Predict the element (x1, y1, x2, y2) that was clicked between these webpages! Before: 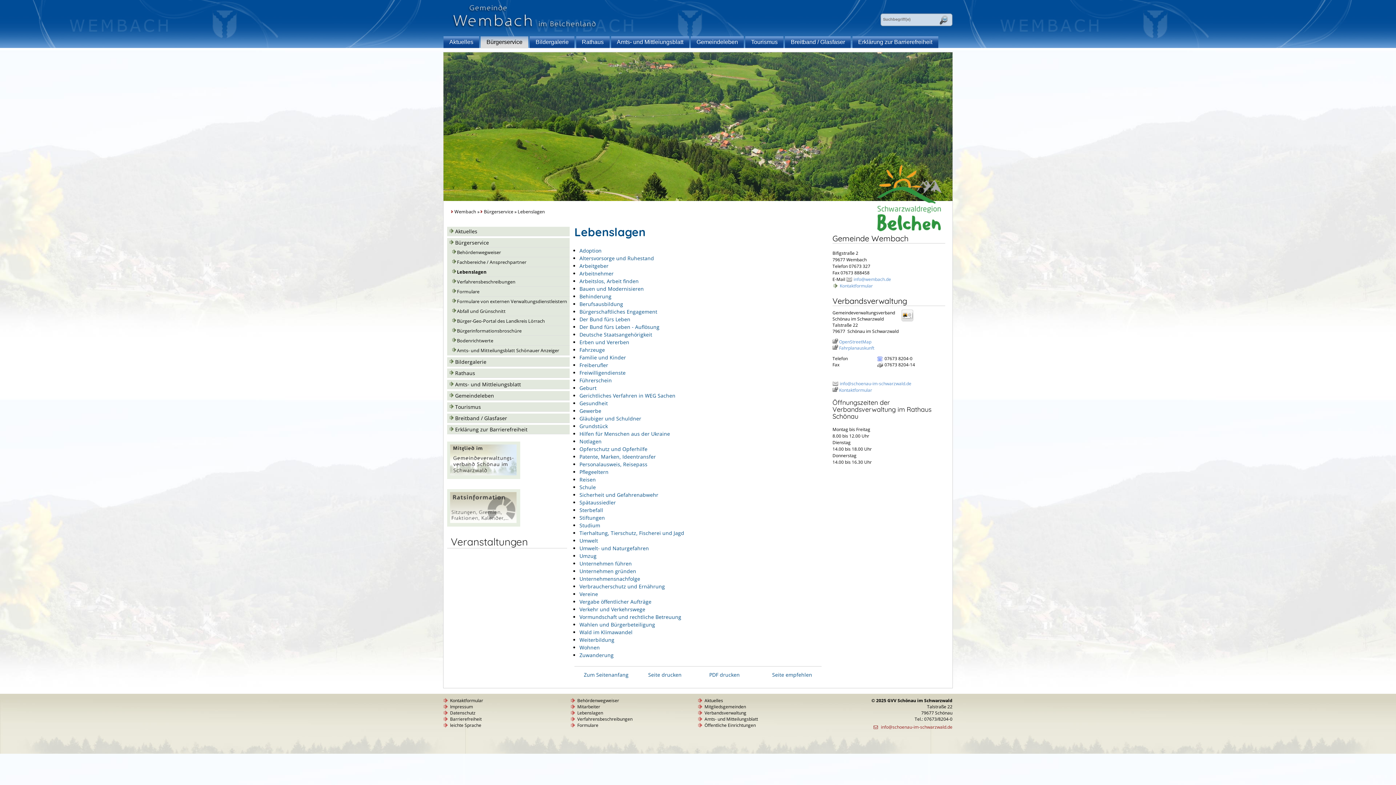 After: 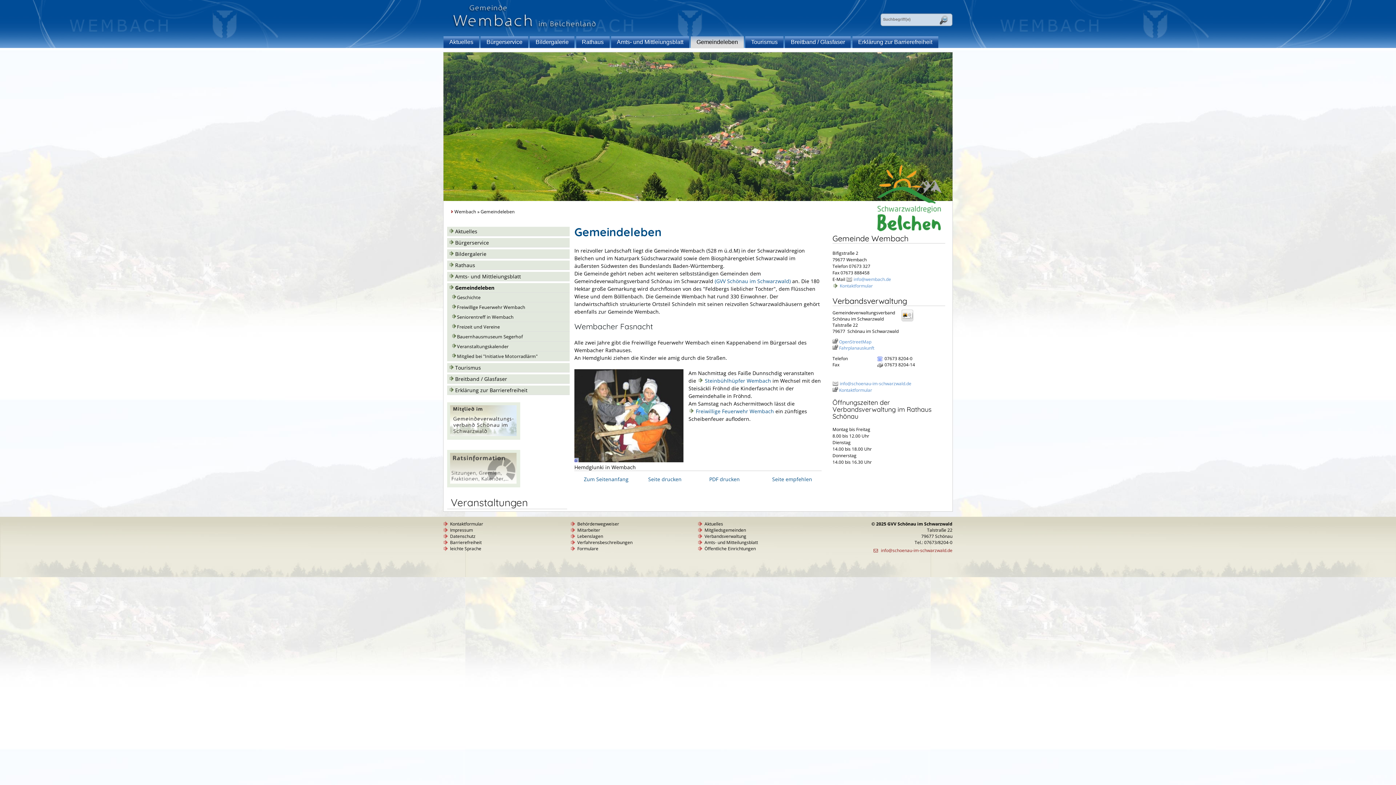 Action: bbox: (449, 391, 569, 400) label: Gemeindeleben